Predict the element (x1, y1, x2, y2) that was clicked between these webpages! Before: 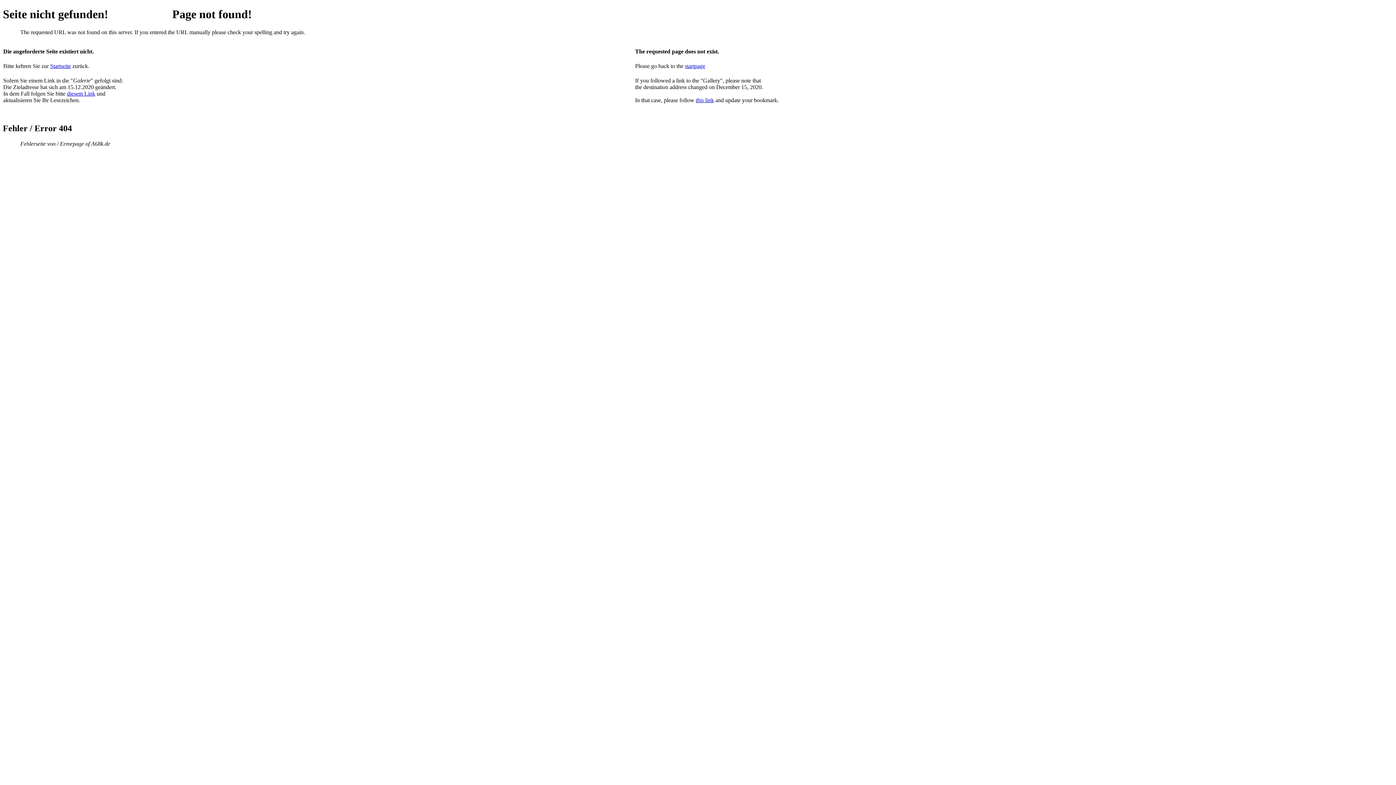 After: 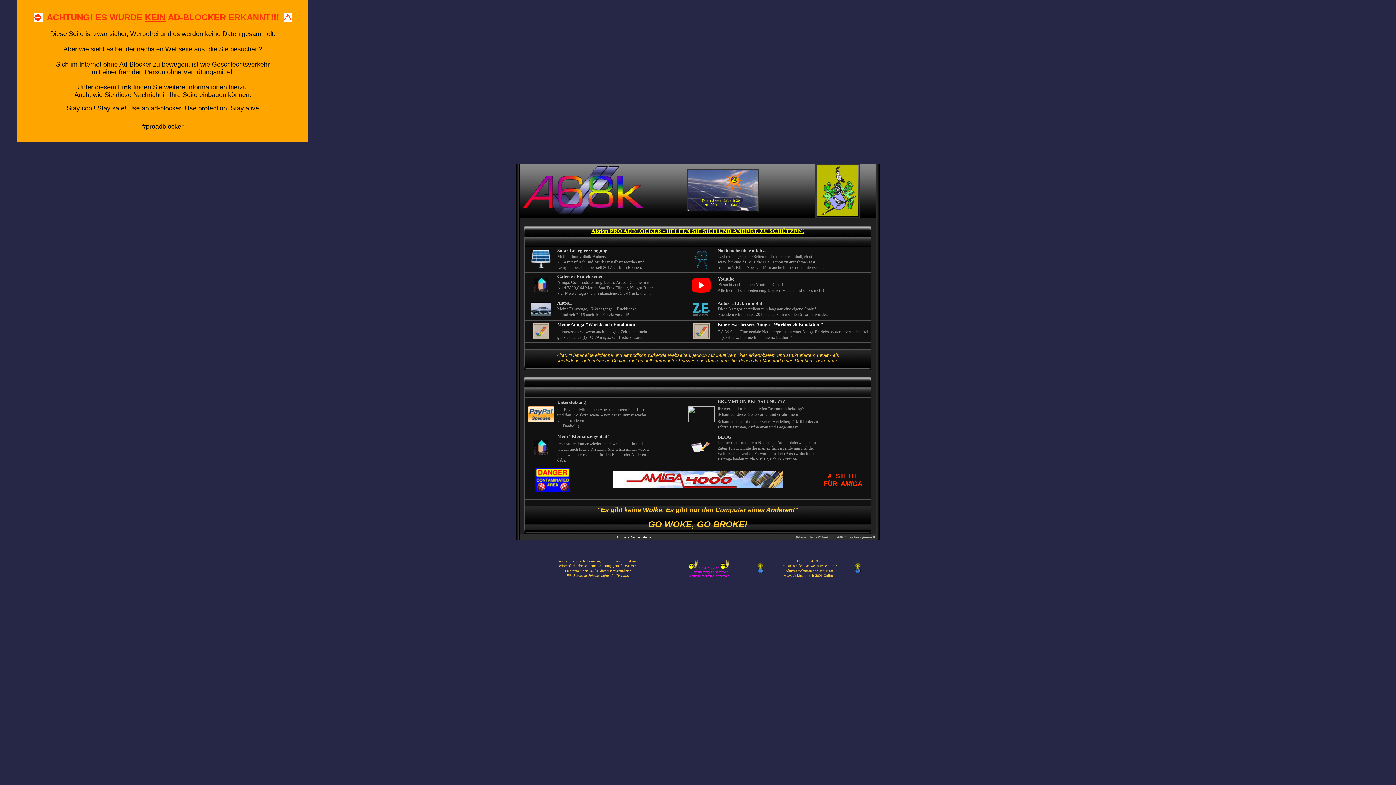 Action: label: page bbox: (694, 62, 705, 69)